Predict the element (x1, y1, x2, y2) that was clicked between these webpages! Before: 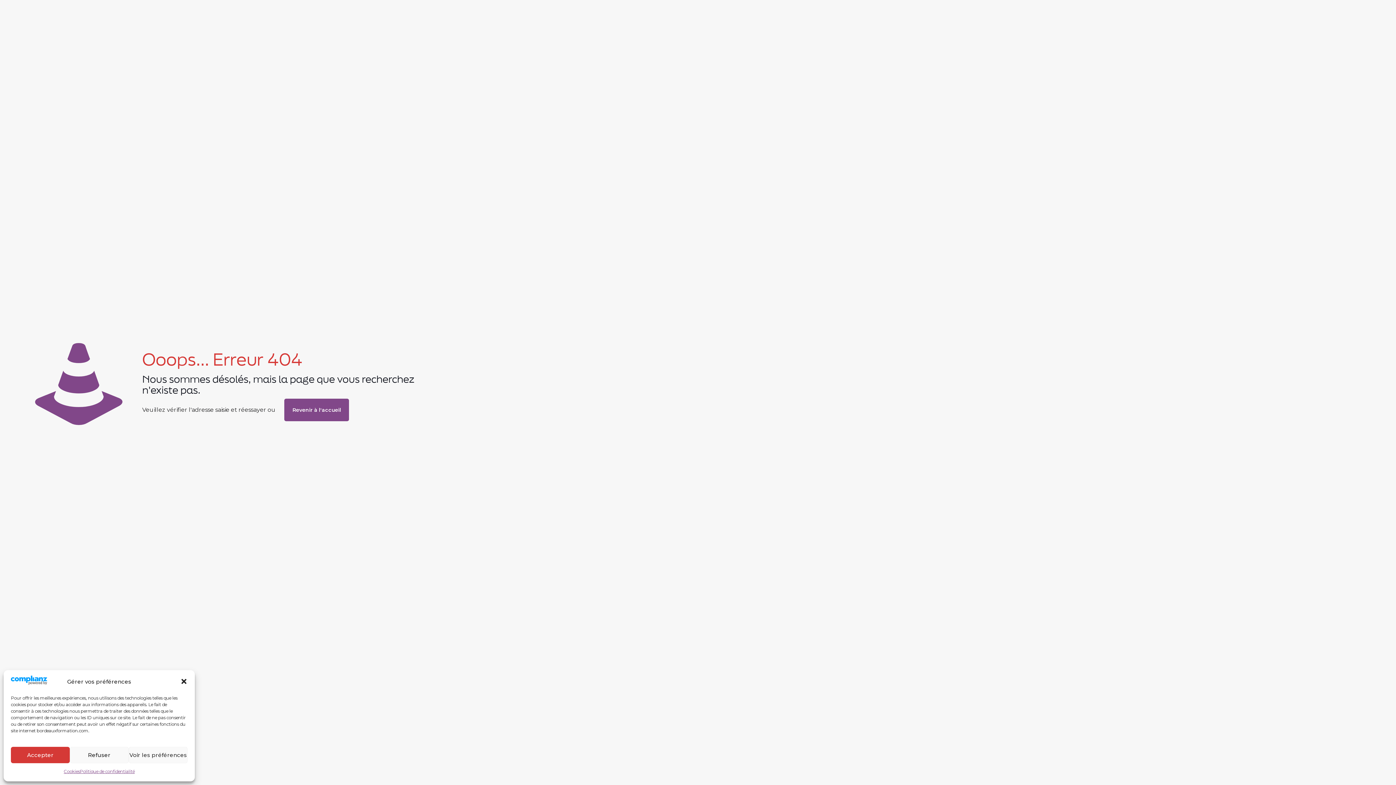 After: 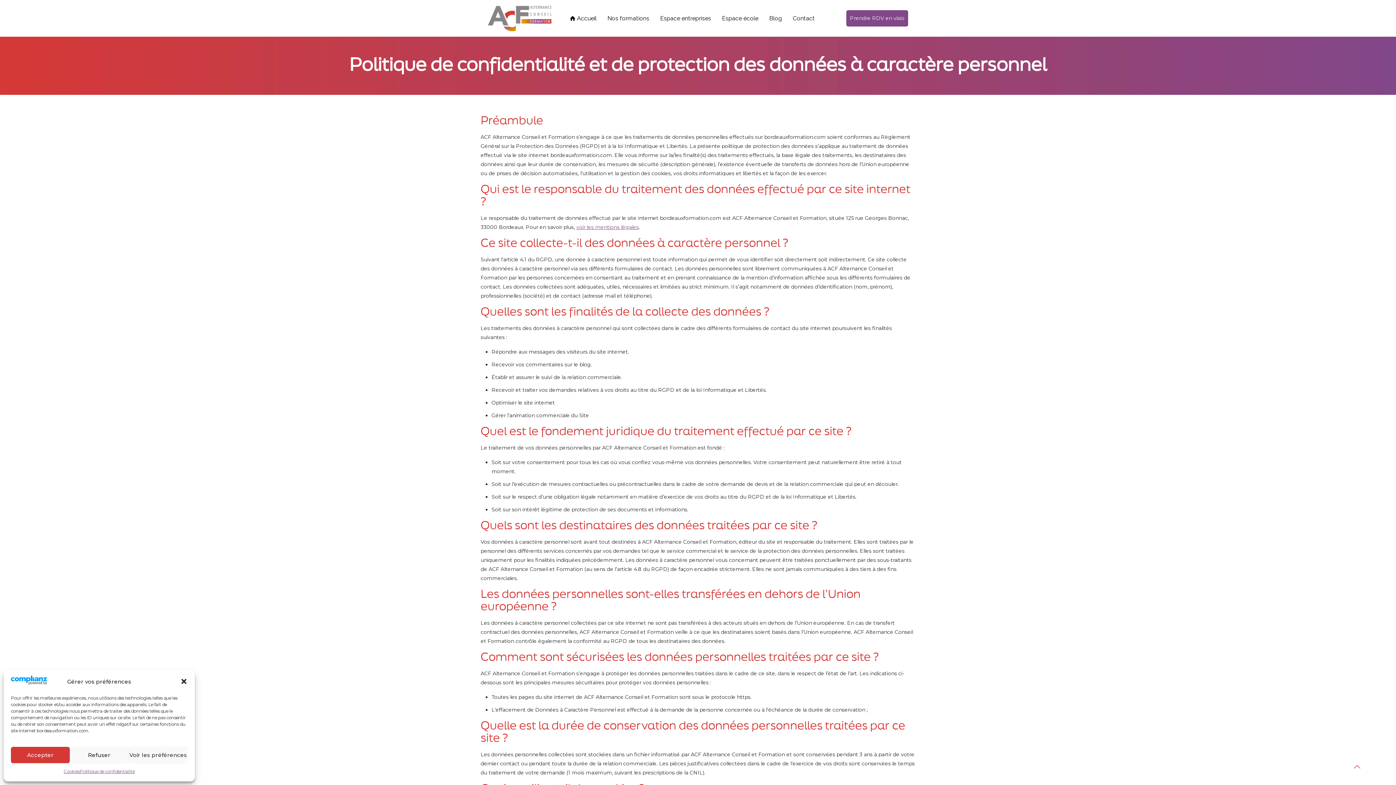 Action: bbox: (79, 767, 134, 776) label: Politique de confidentialité